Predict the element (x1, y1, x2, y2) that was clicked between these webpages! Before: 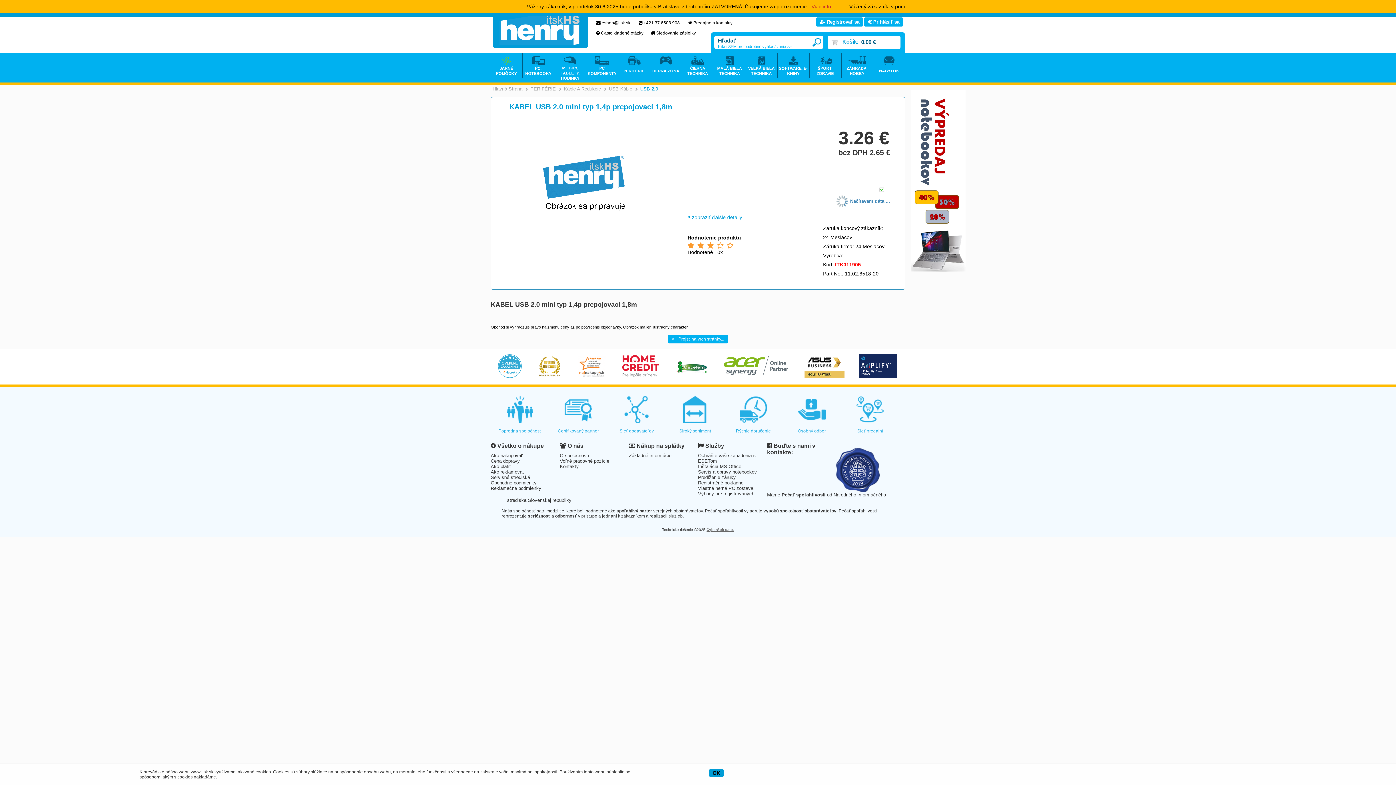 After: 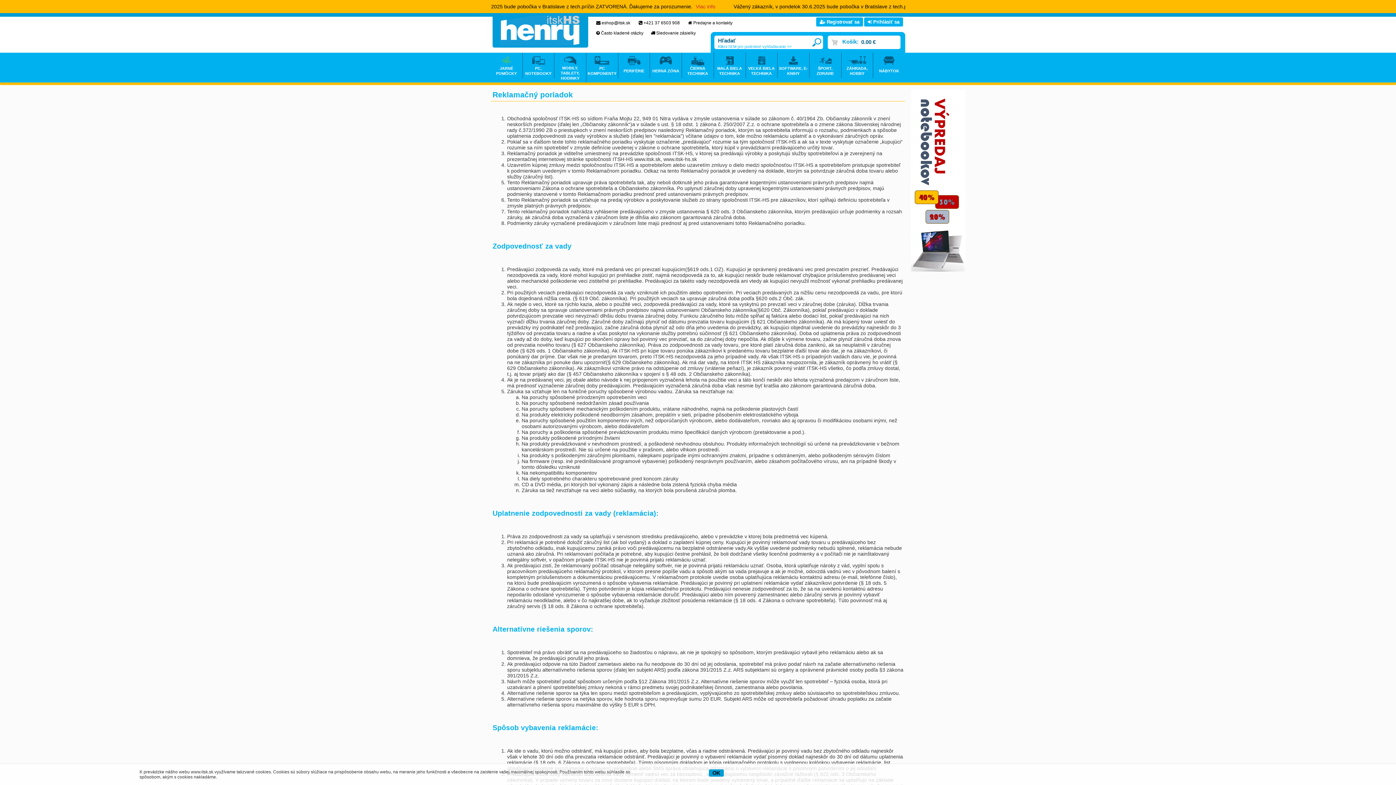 Action: label: Reklamačné podmienky bbox: (490, 485, 541, 491)